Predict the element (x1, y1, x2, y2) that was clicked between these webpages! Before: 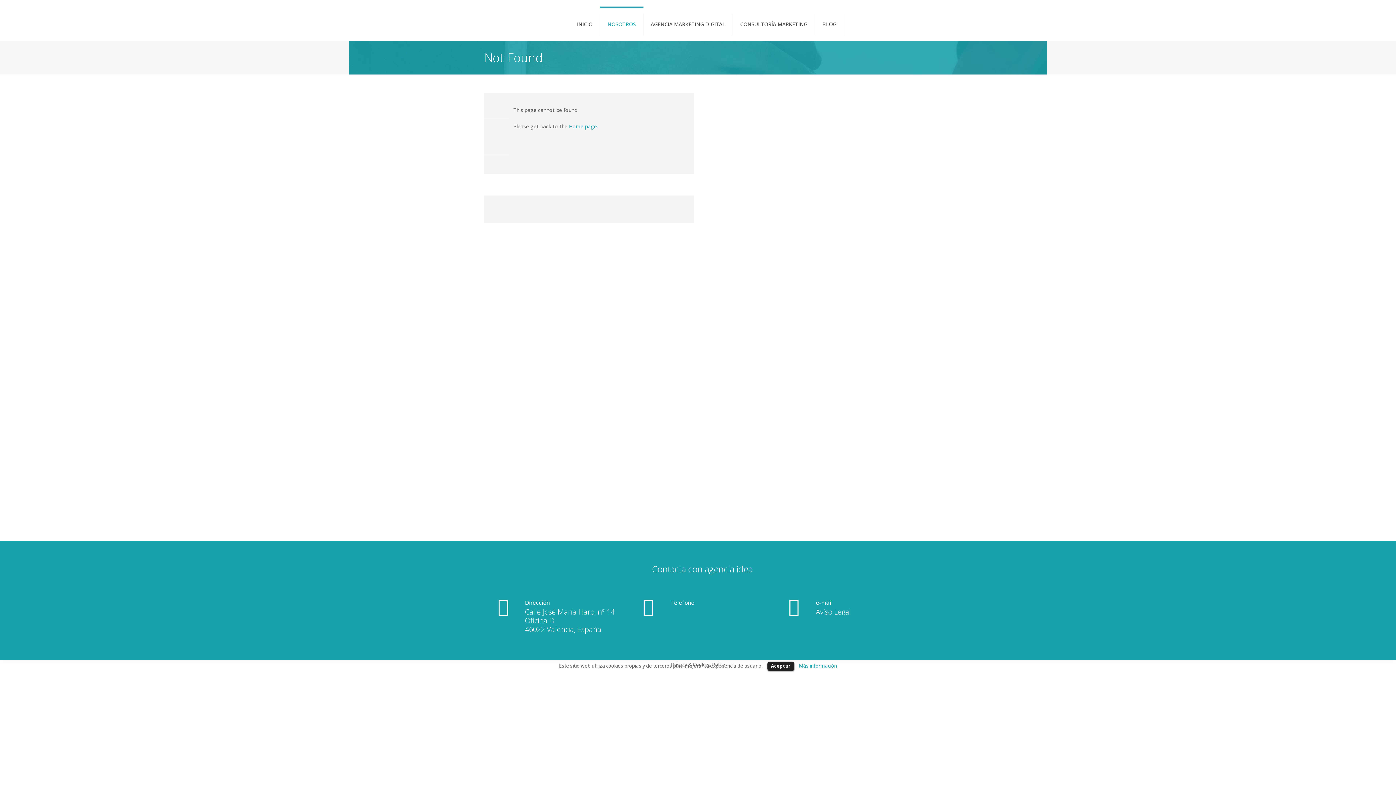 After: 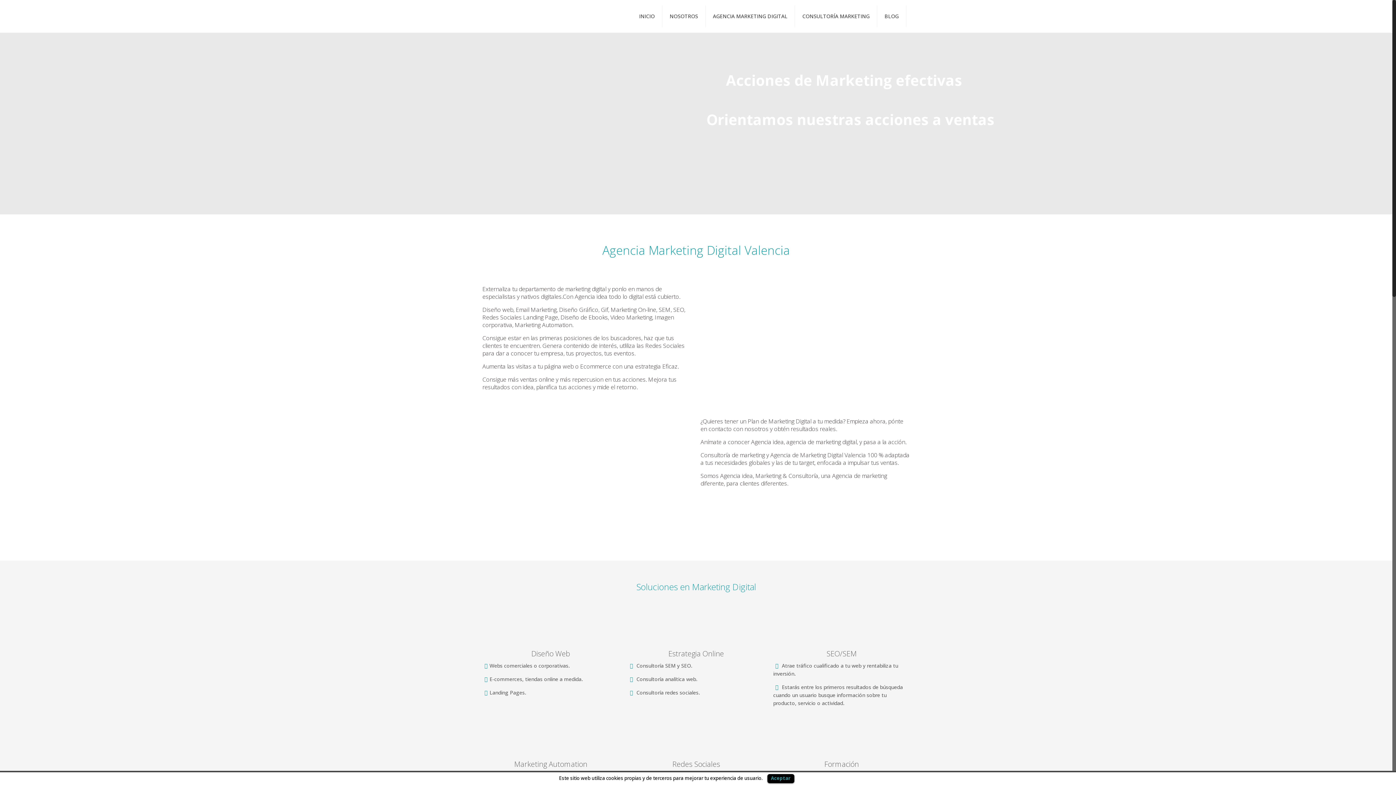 Action: label: AGENCIA MARKETING DIGITAL bbox: (643, 8, 733, 40)